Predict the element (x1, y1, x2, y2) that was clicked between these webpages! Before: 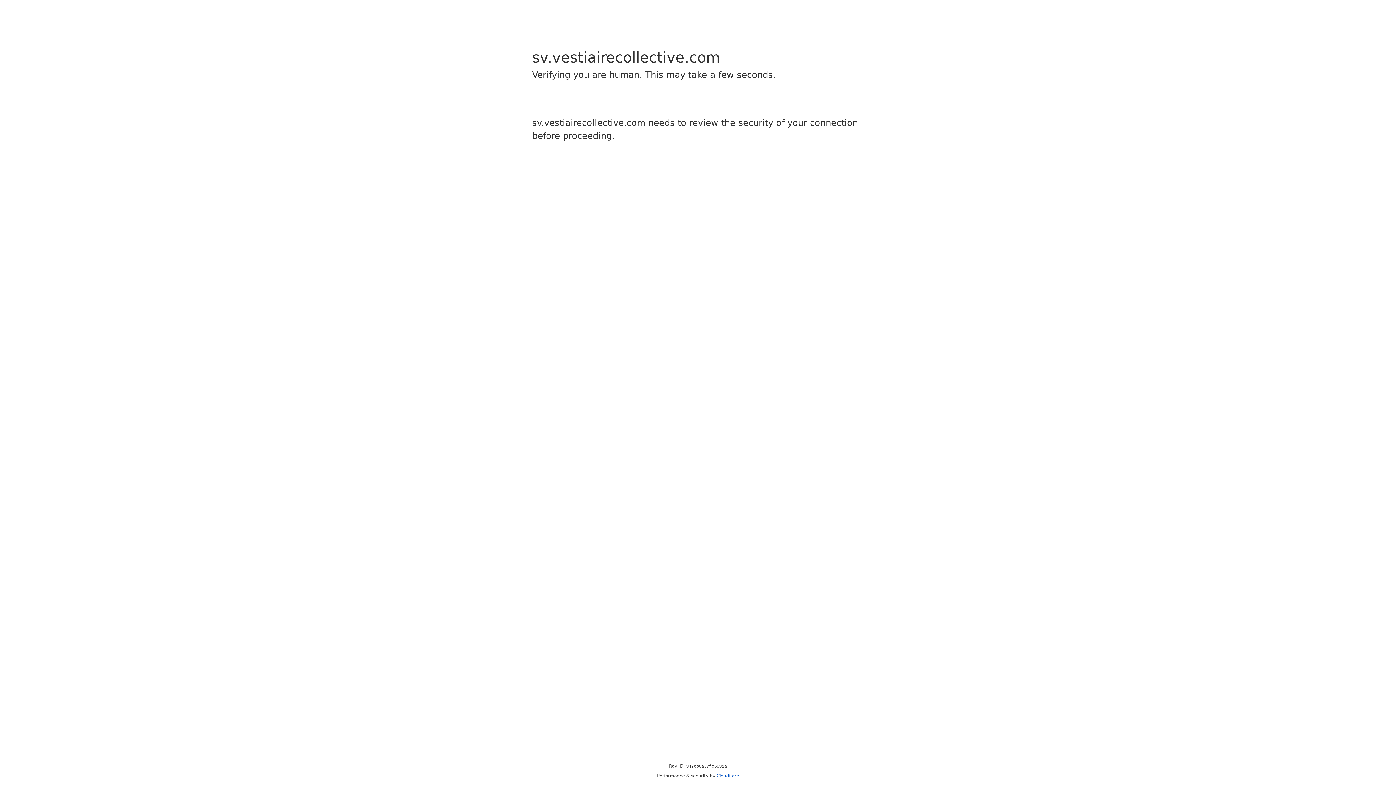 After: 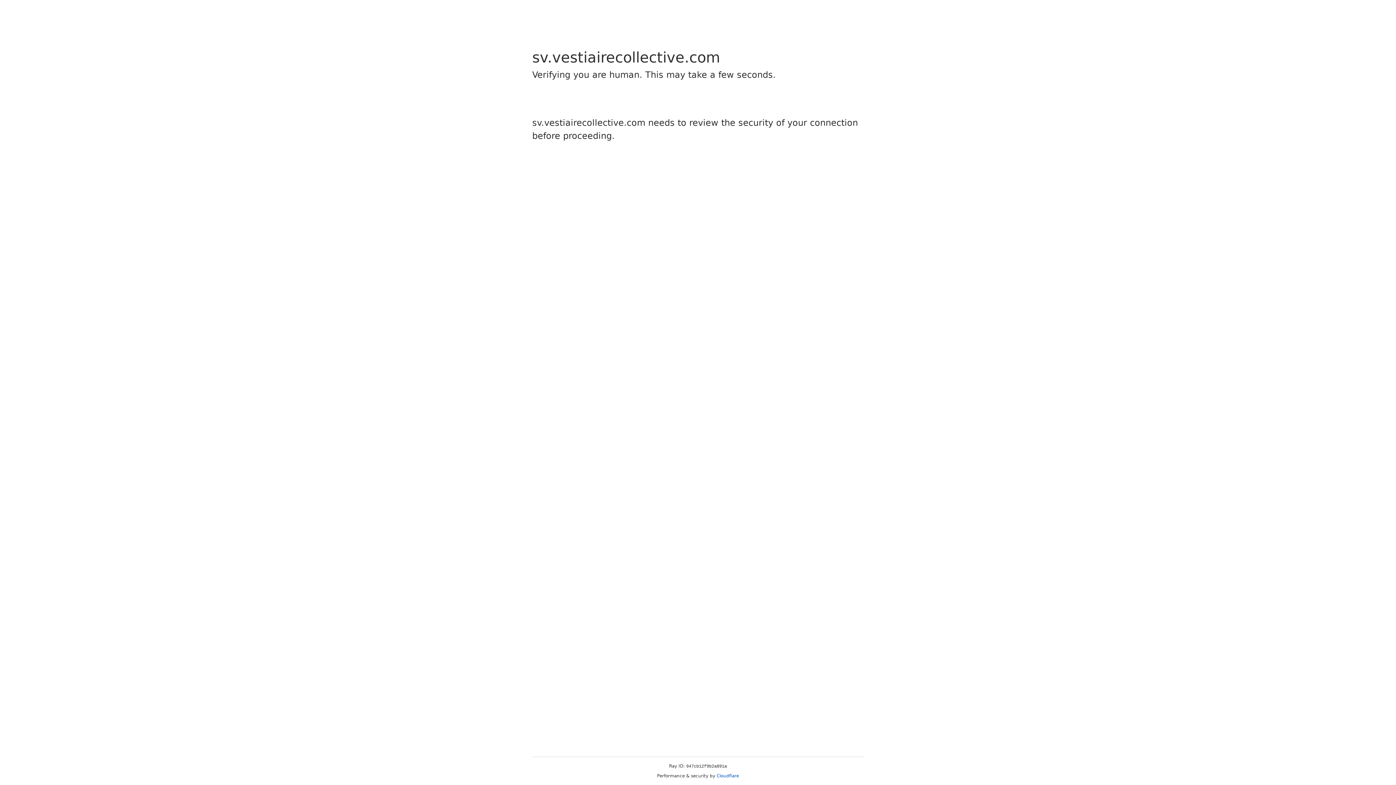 Action: label: Cloudflare bbox: (716, 773, 739, 778)